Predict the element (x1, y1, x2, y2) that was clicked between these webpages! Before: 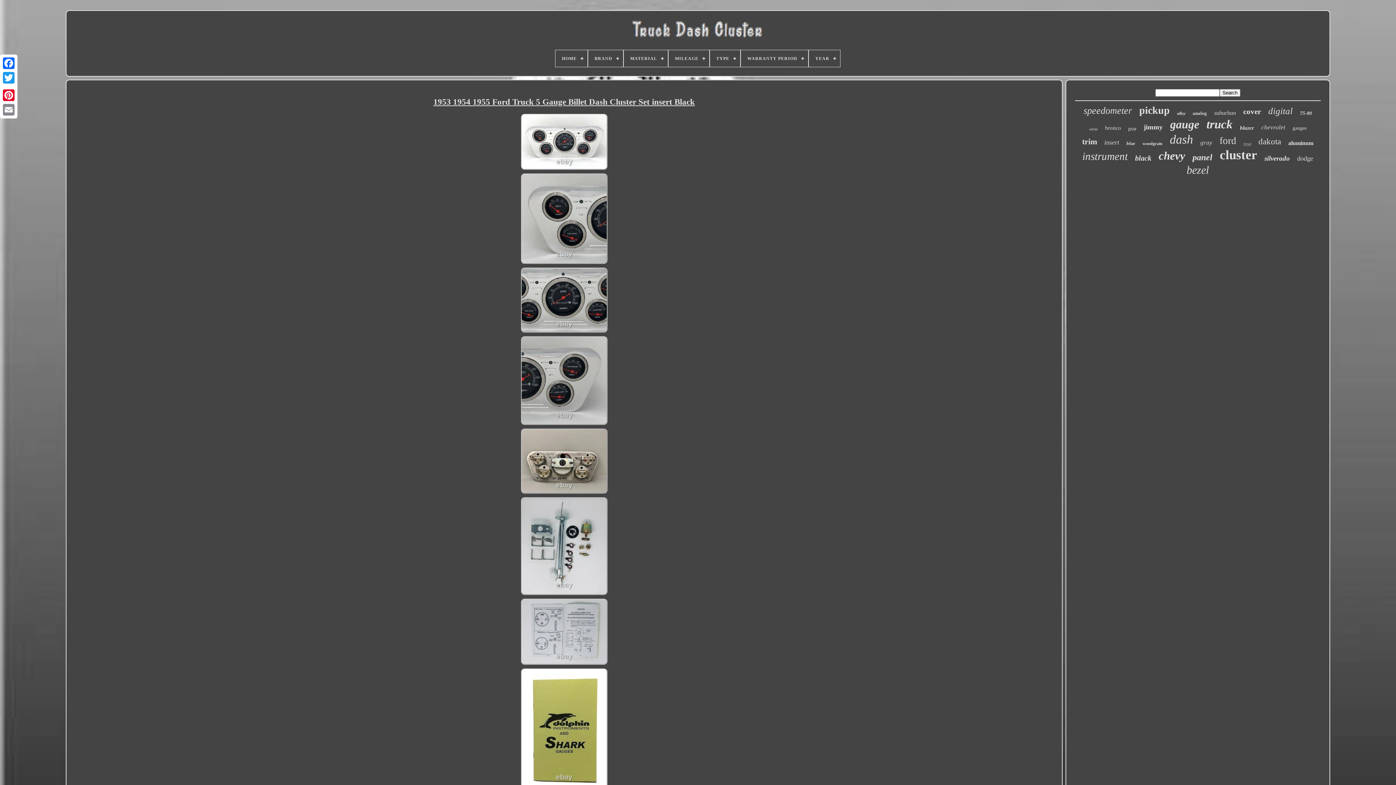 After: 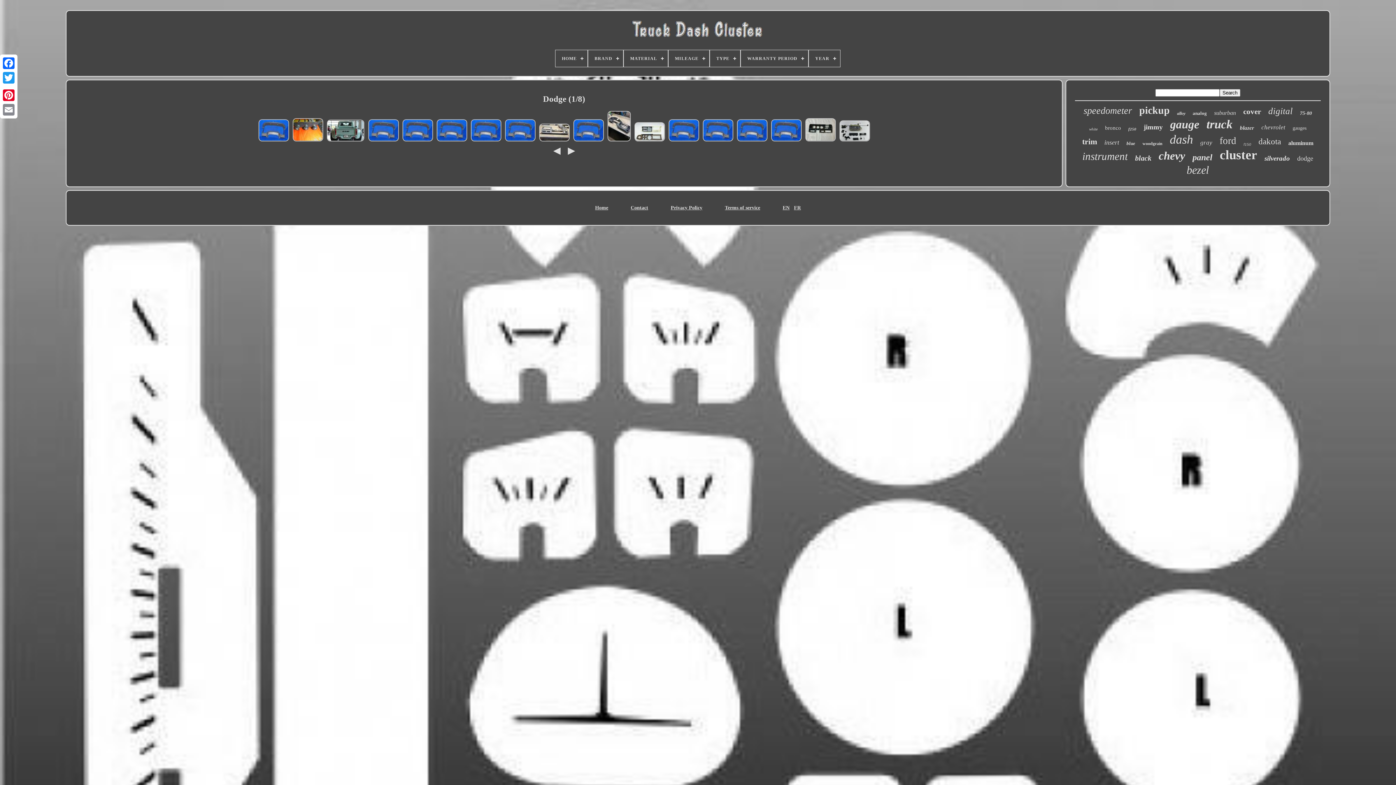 Action: label: dodge bbox: (1297, 154, 1313, 162)